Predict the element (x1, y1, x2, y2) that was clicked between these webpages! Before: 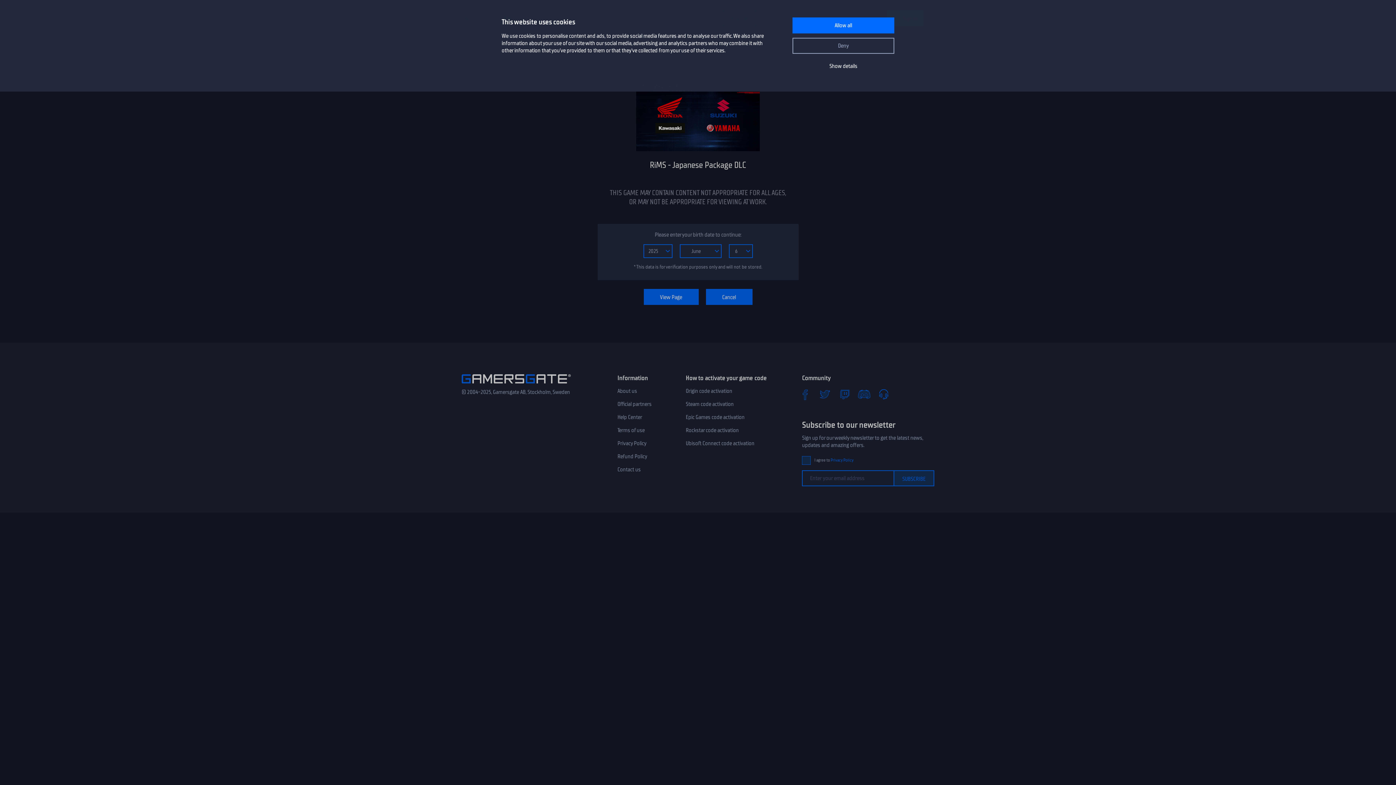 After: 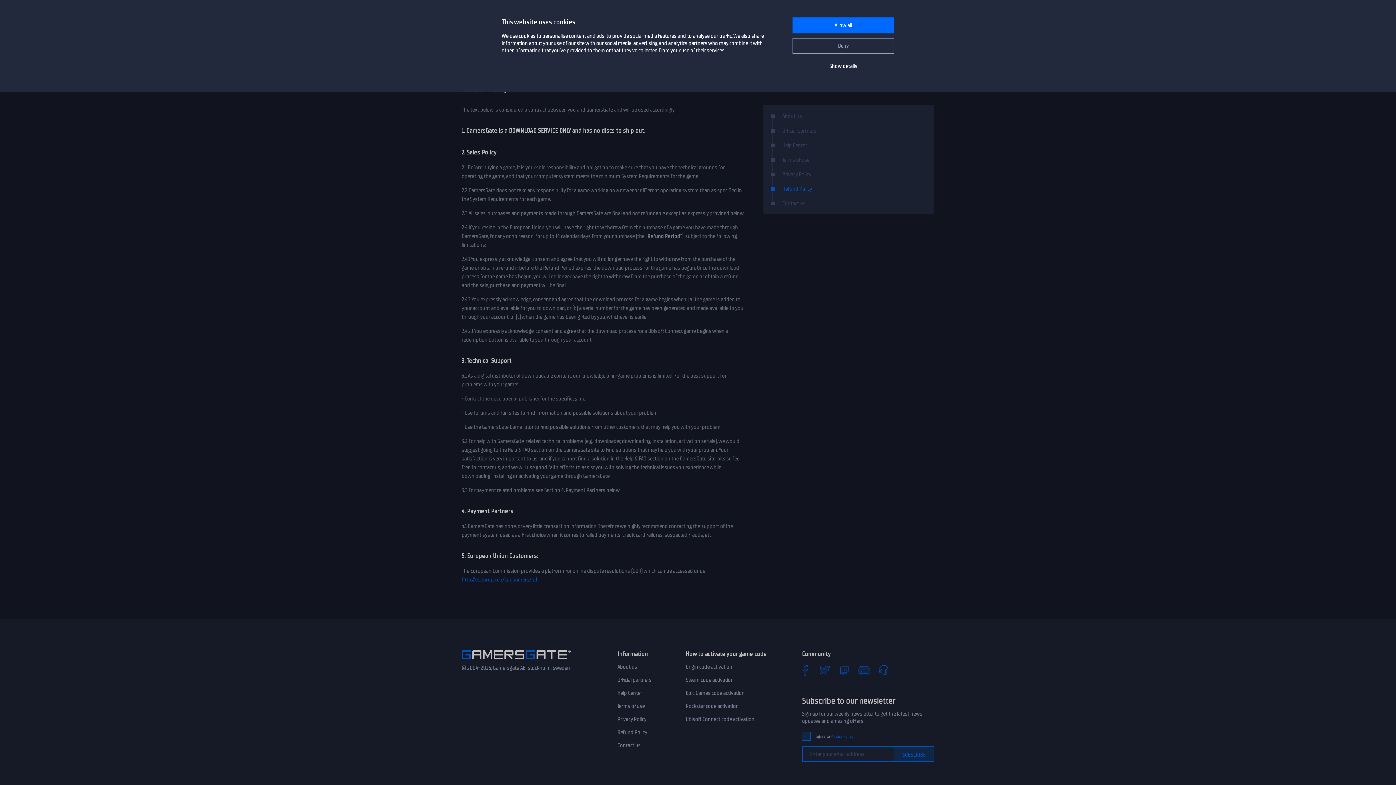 Action: label: Refund Policy bbox: (617, 453, 647, 460)